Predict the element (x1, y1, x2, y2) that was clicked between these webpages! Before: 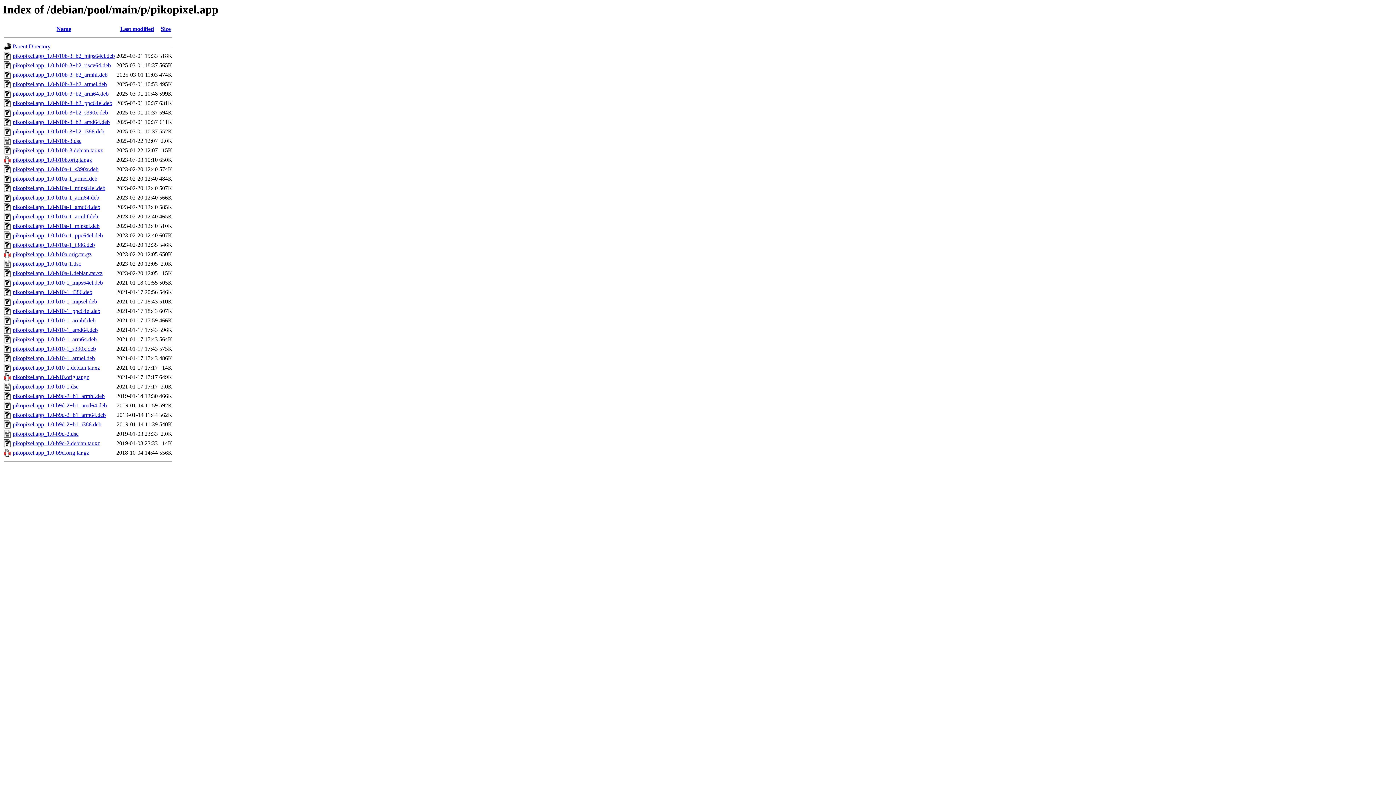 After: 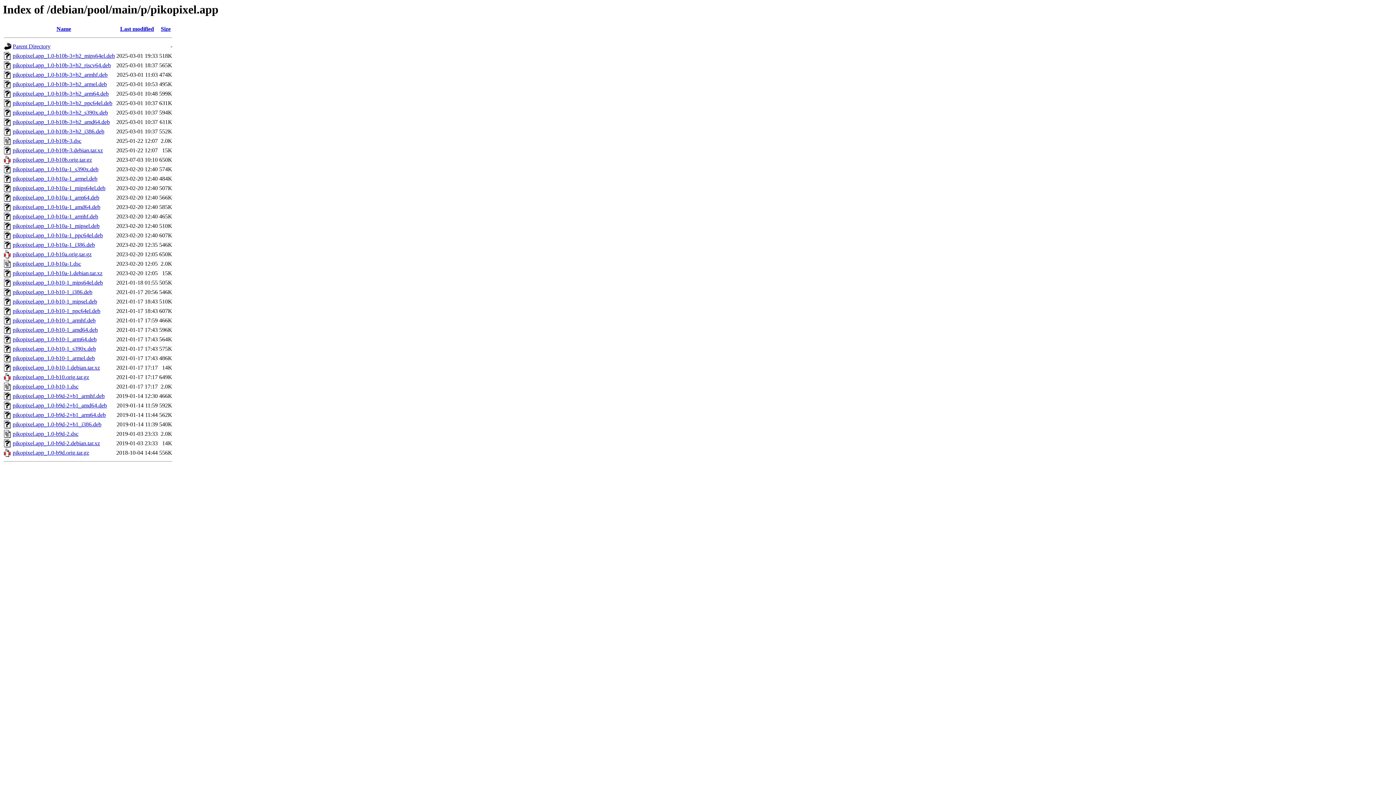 Action: bbox: (12, 175, 97, 181) label: pikopixel.app_1.0-b10a-1_armel.deb